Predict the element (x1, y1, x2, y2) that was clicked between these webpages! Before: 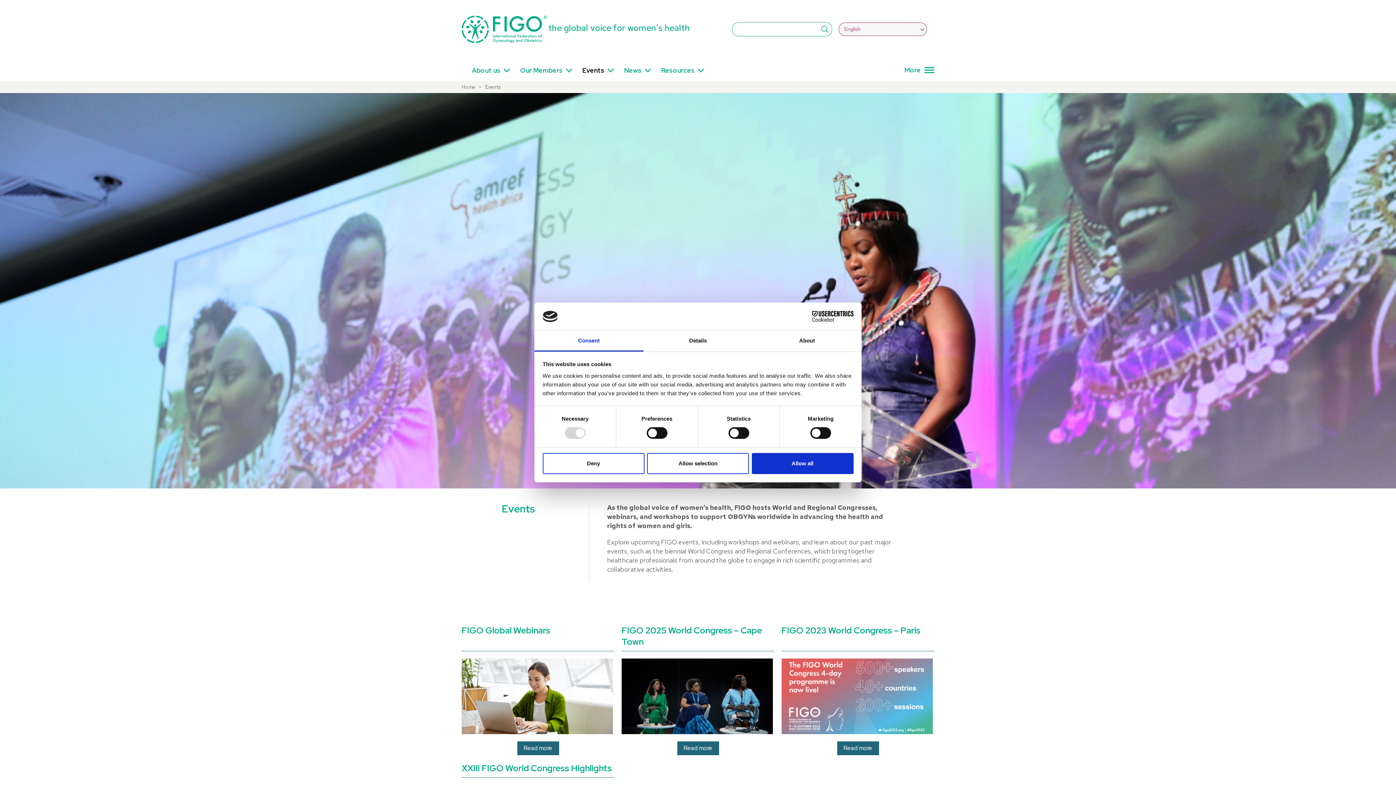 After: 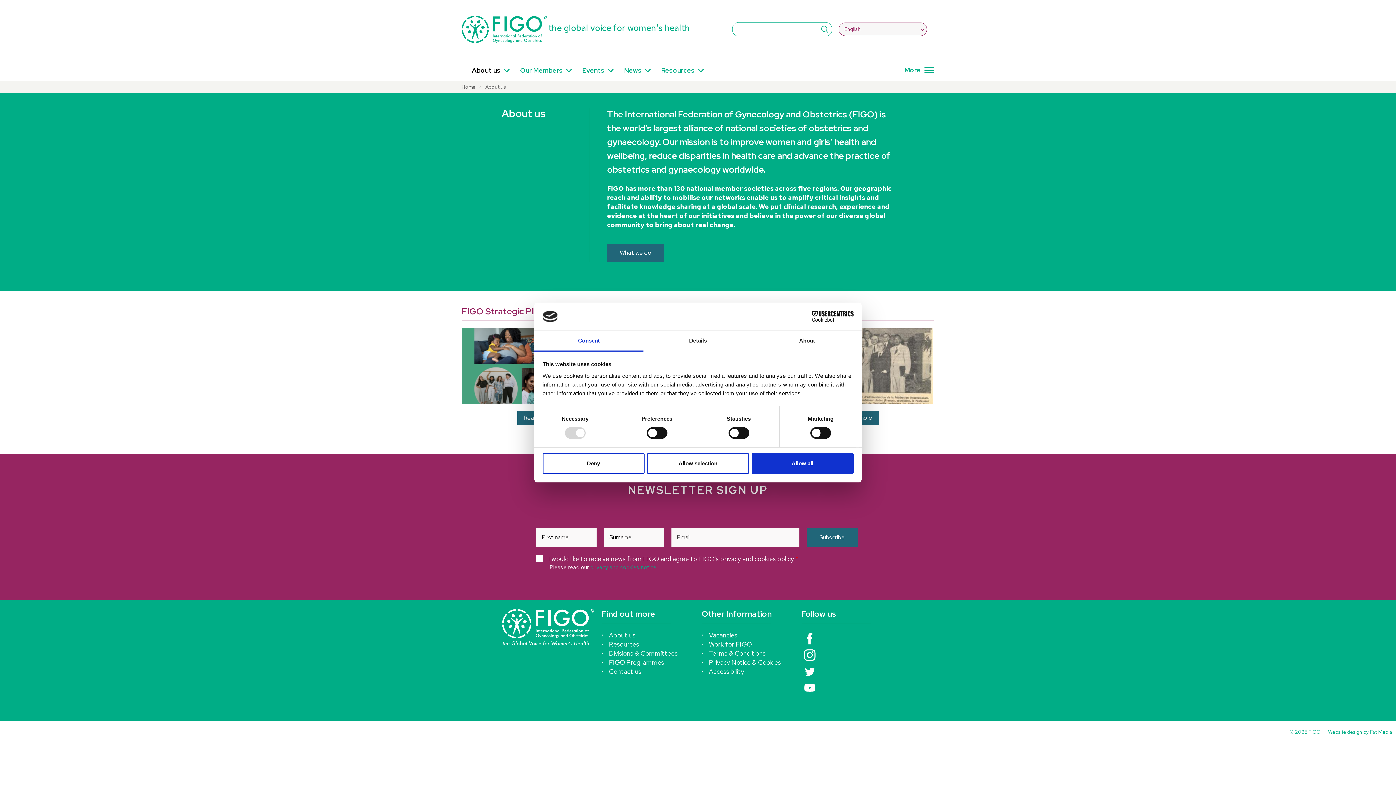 Action: bbox: (468, 63, 504, 80) label: About us